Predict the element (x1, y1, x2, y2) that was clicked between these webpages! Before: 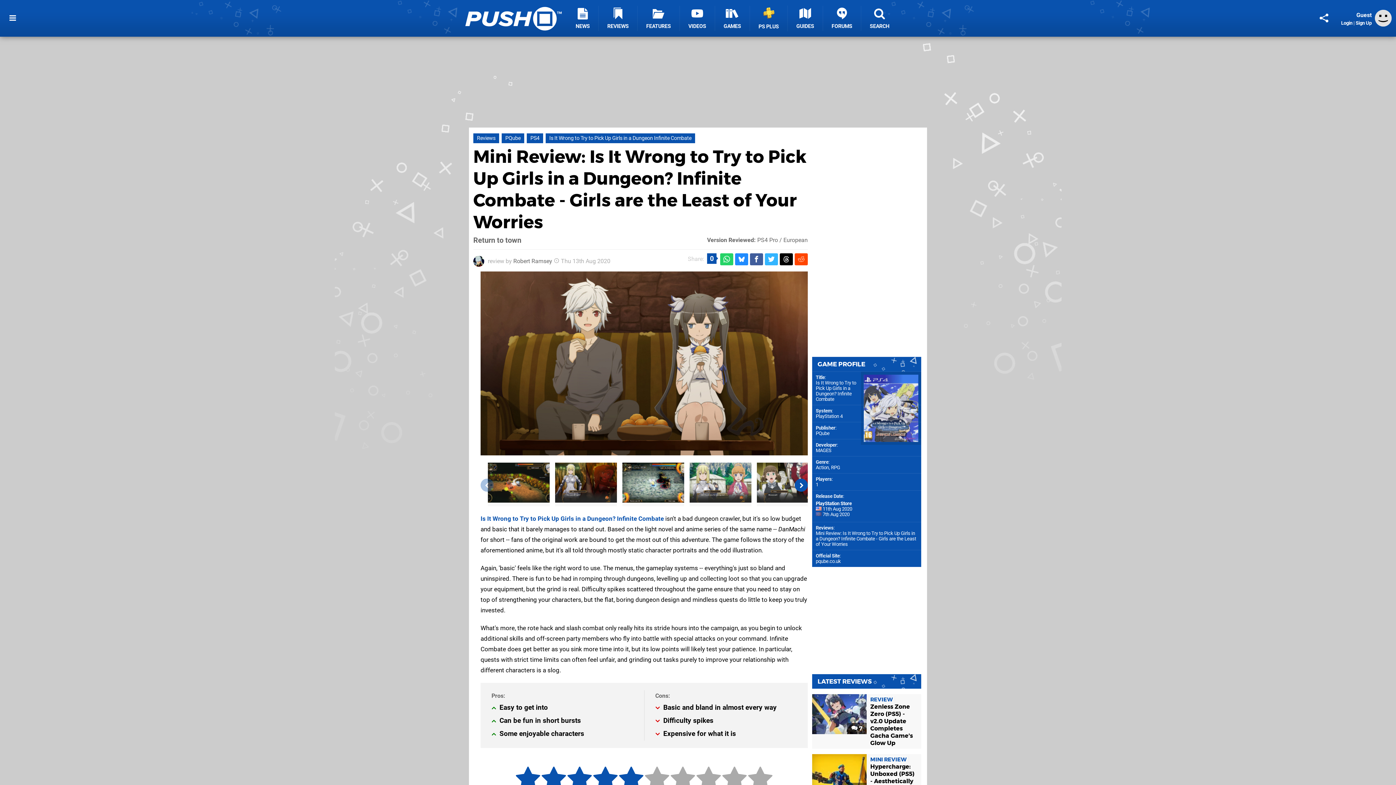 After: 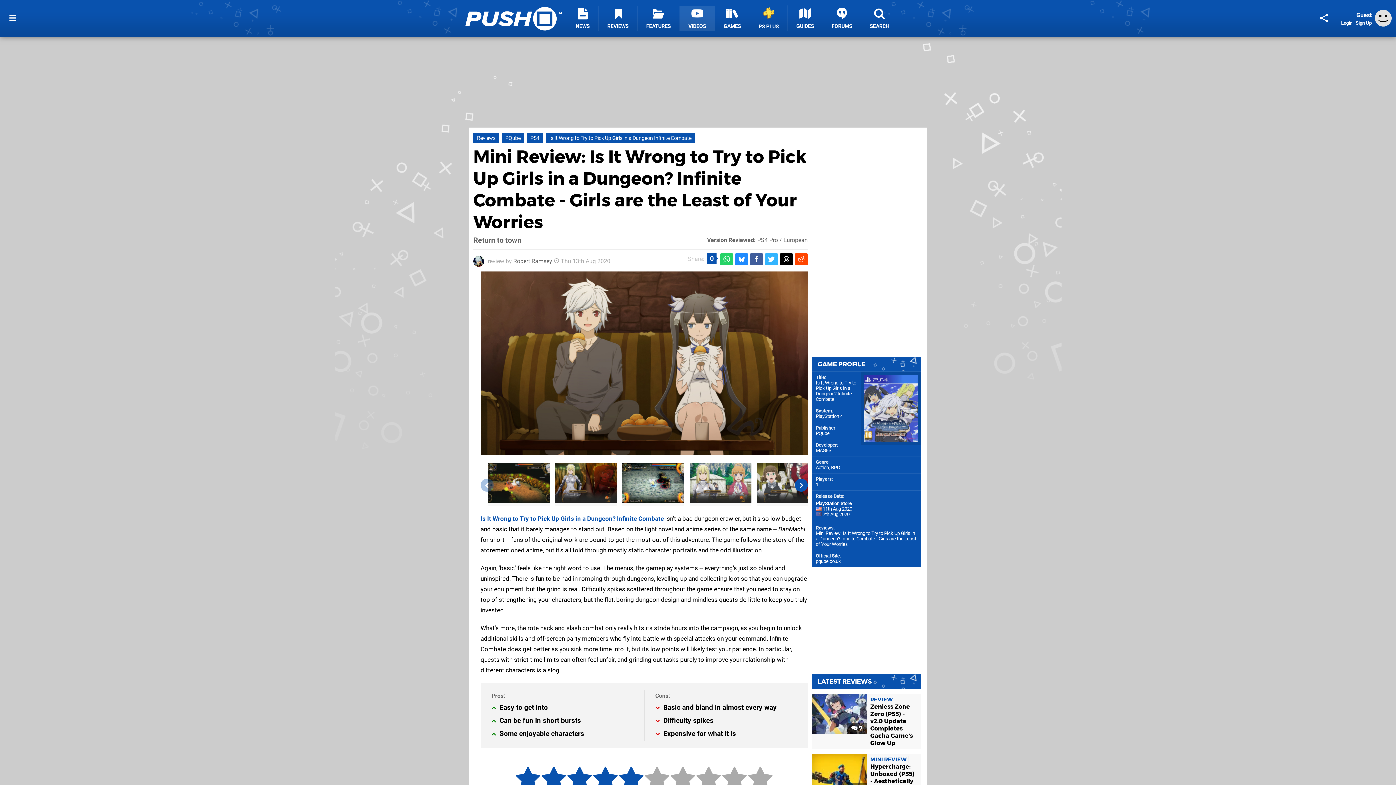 Action: label: VIDEOS bbox: (680, 5, 715, 30)